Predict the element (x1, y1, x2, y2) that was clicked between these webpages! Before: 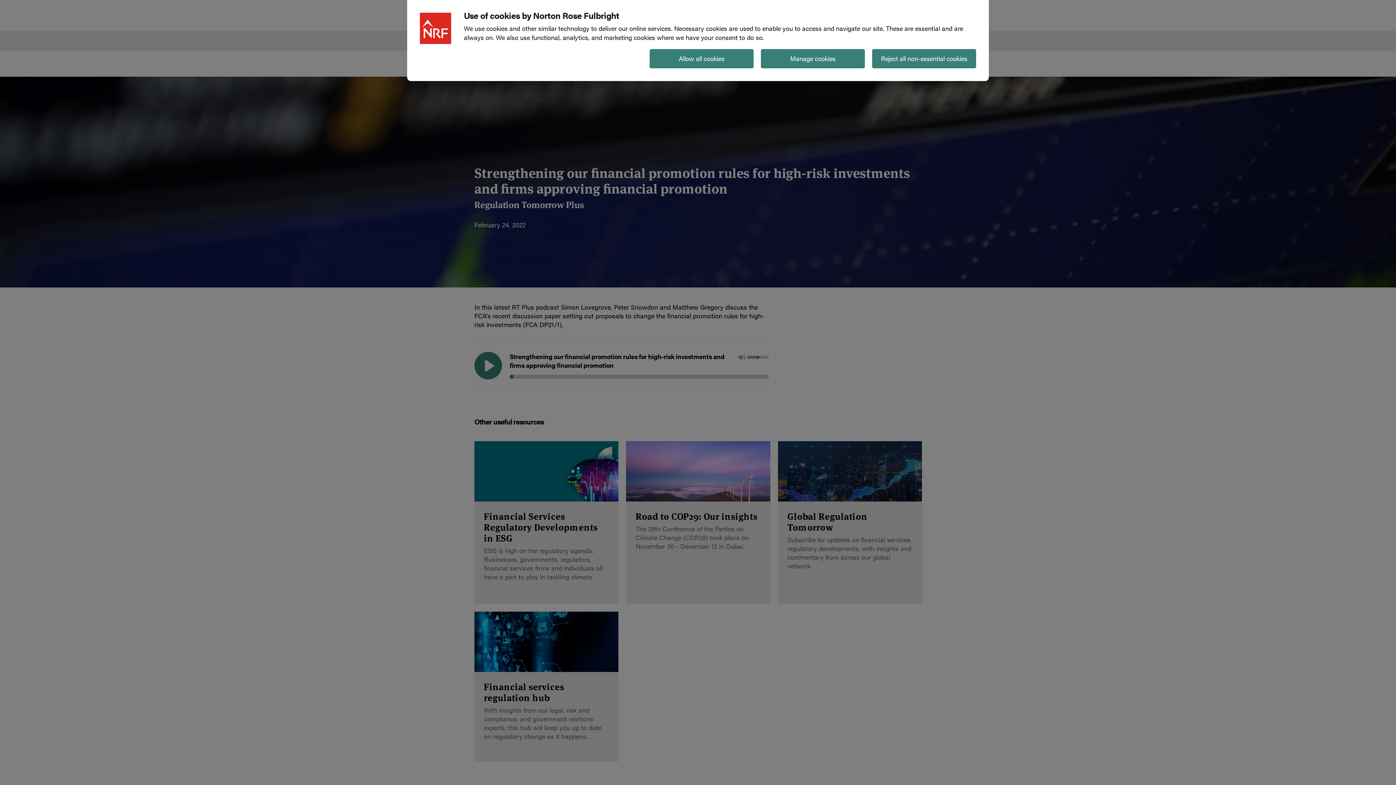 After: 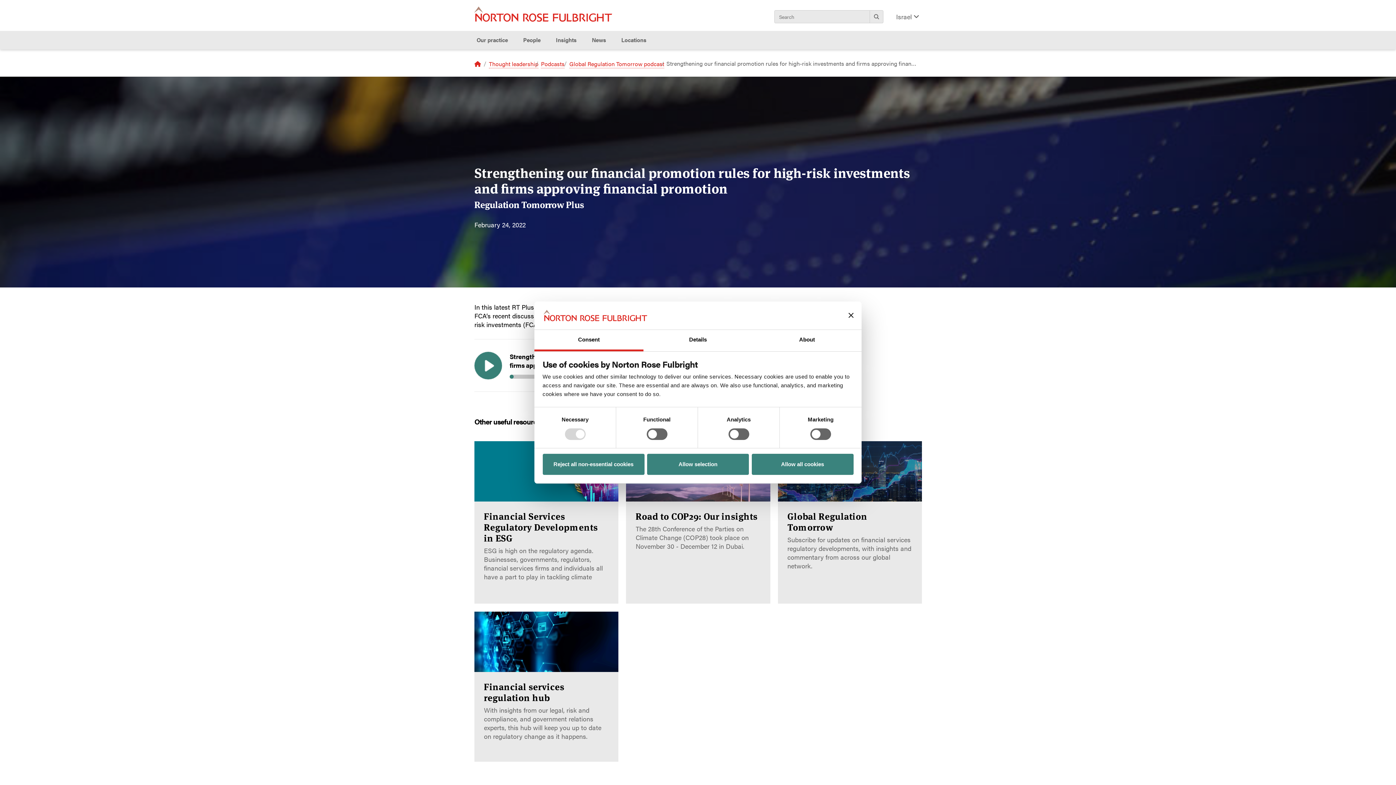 Action: bbox: (761, 49, 865, 68) label: Manage cookies